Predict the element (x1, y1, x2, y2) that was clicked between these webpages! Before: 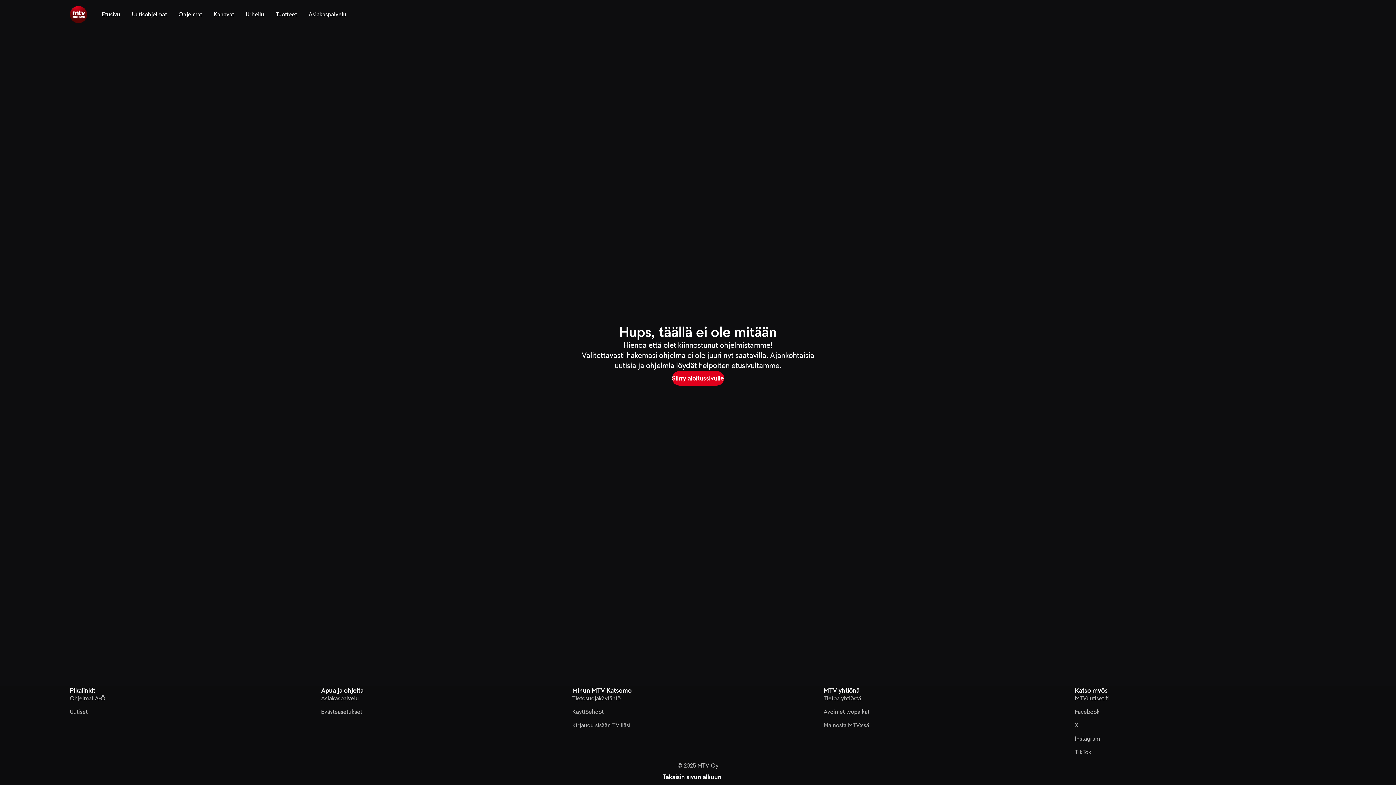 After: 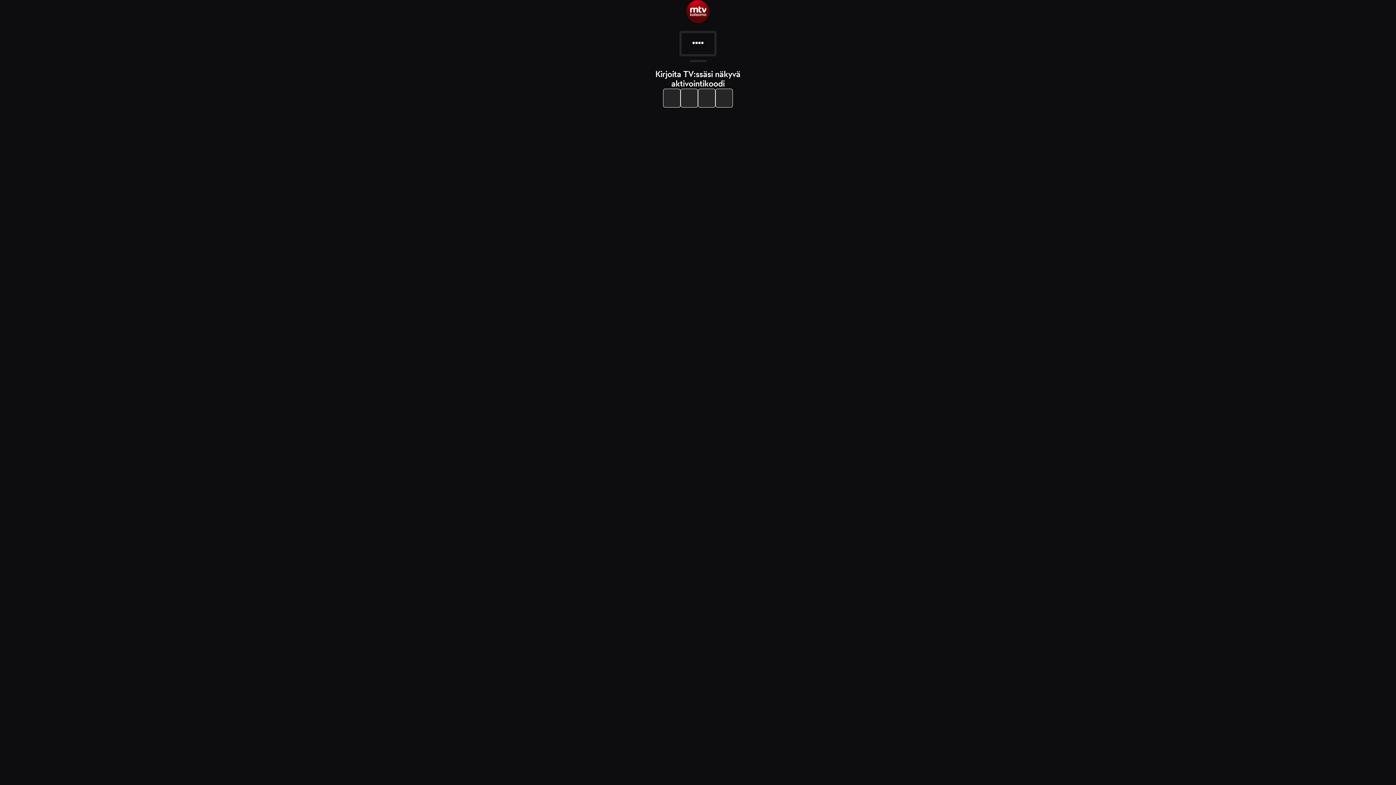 Action: bbox: (572, 721, 630, 729) label: Kirjaudu sisään TV:lläsi